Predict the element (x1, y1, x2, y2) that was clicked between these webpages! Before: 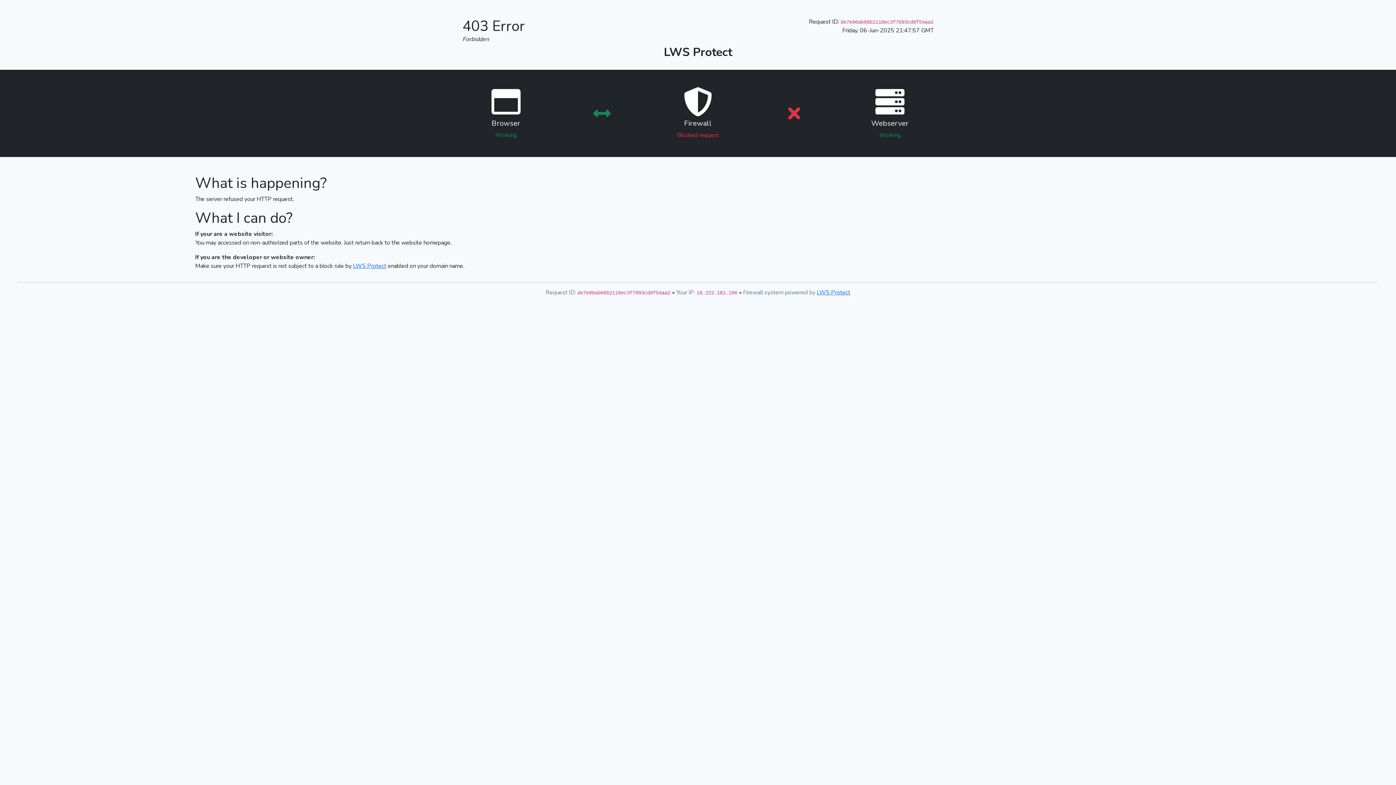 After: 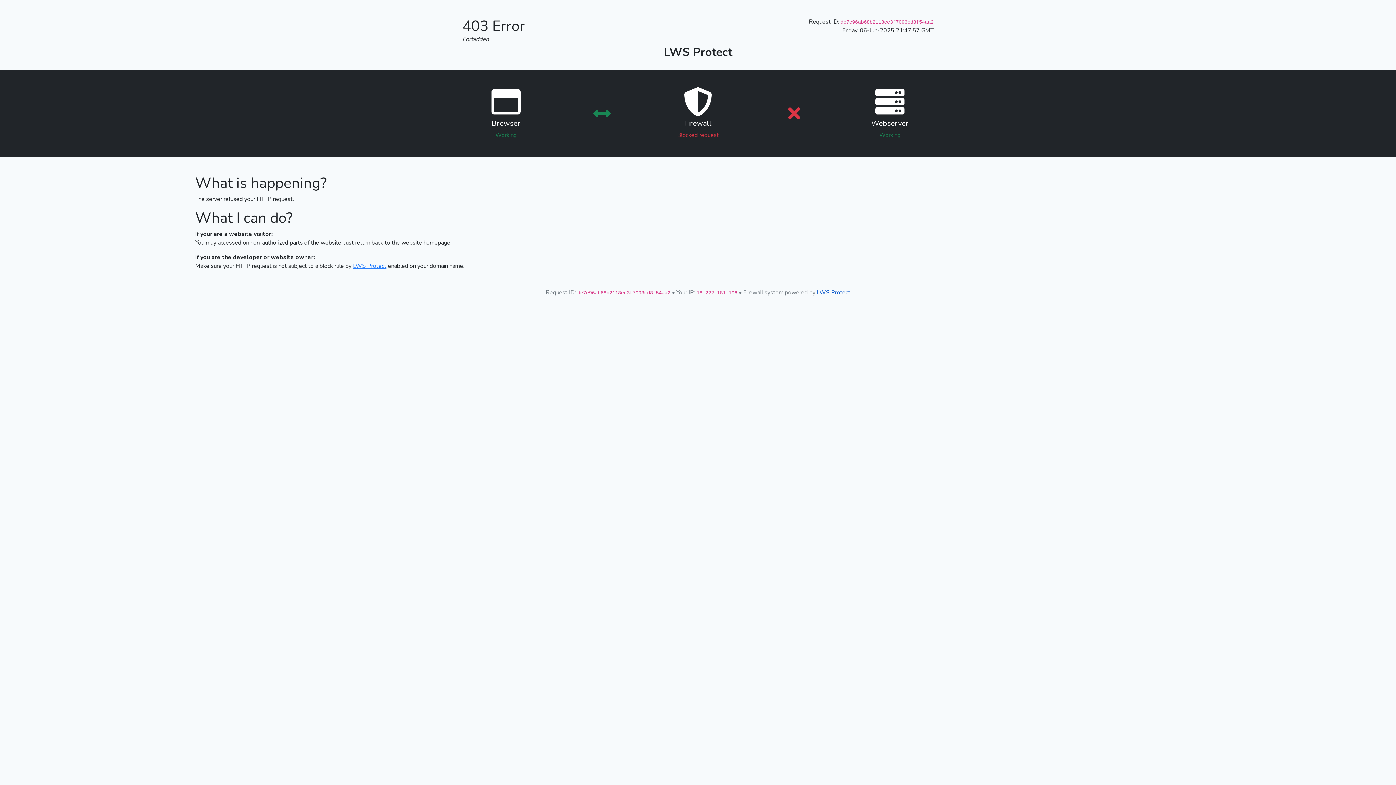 Action: label: LWS Protect bbox: (817, 288, 850, 296)